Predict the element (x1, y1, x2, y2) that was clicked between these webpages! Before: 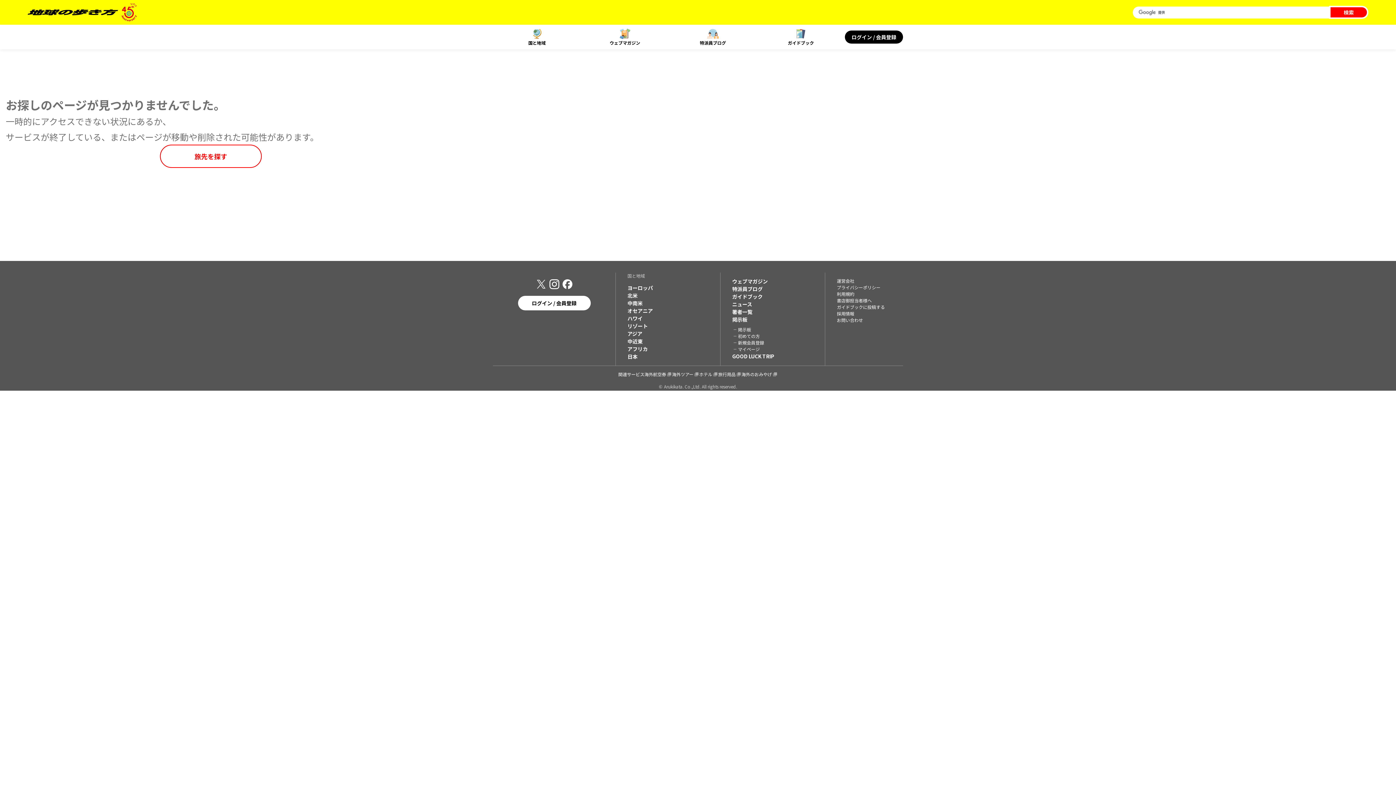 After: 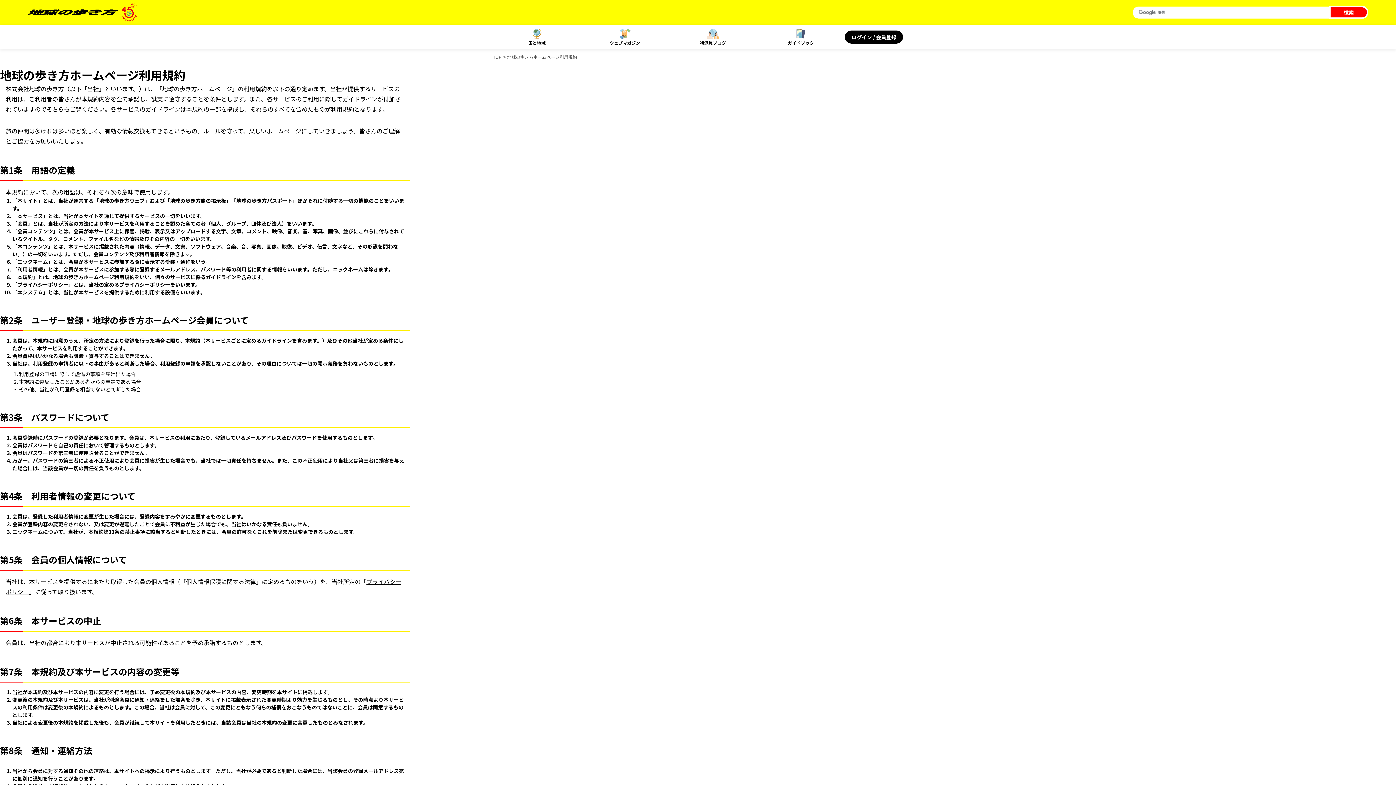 Action: bbox: (837, 290, 891, 297) label: 利用規約